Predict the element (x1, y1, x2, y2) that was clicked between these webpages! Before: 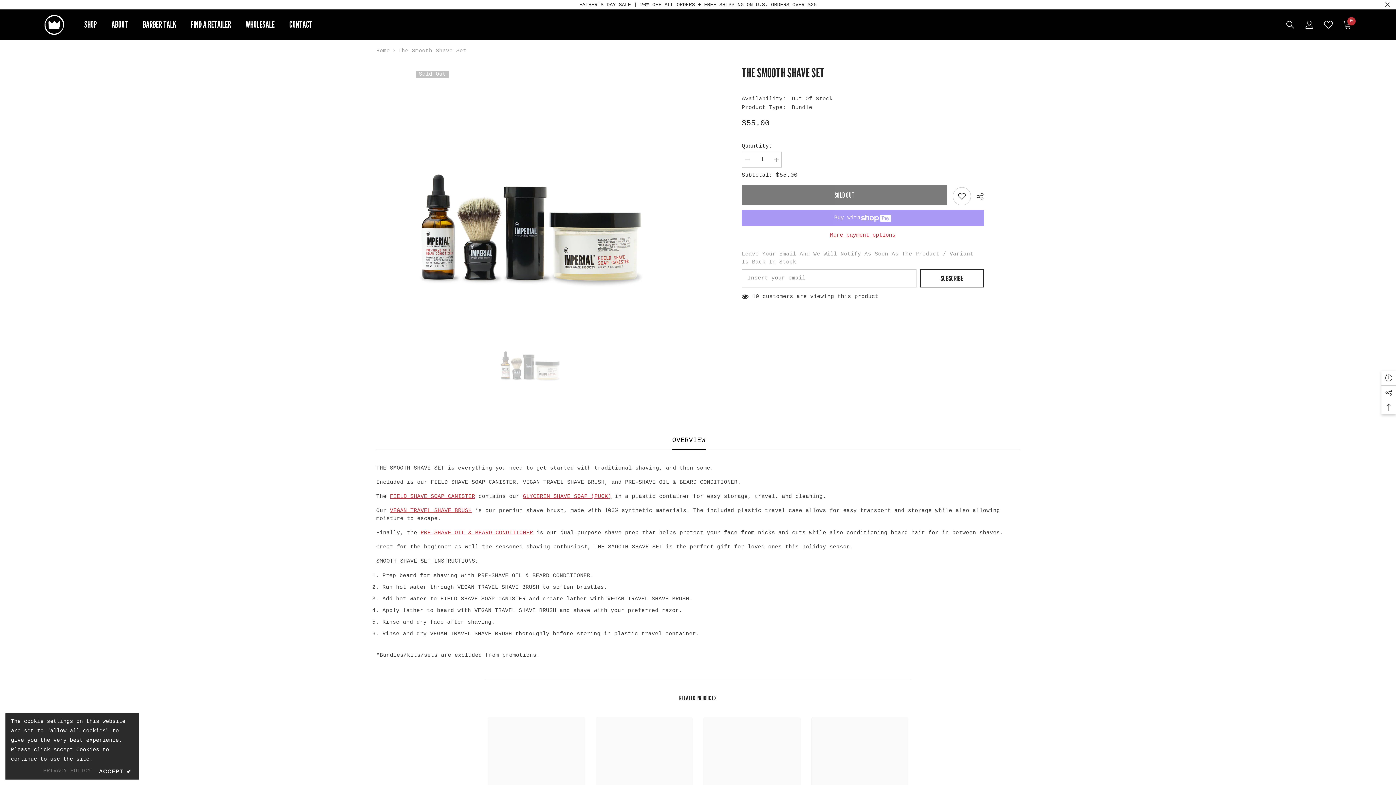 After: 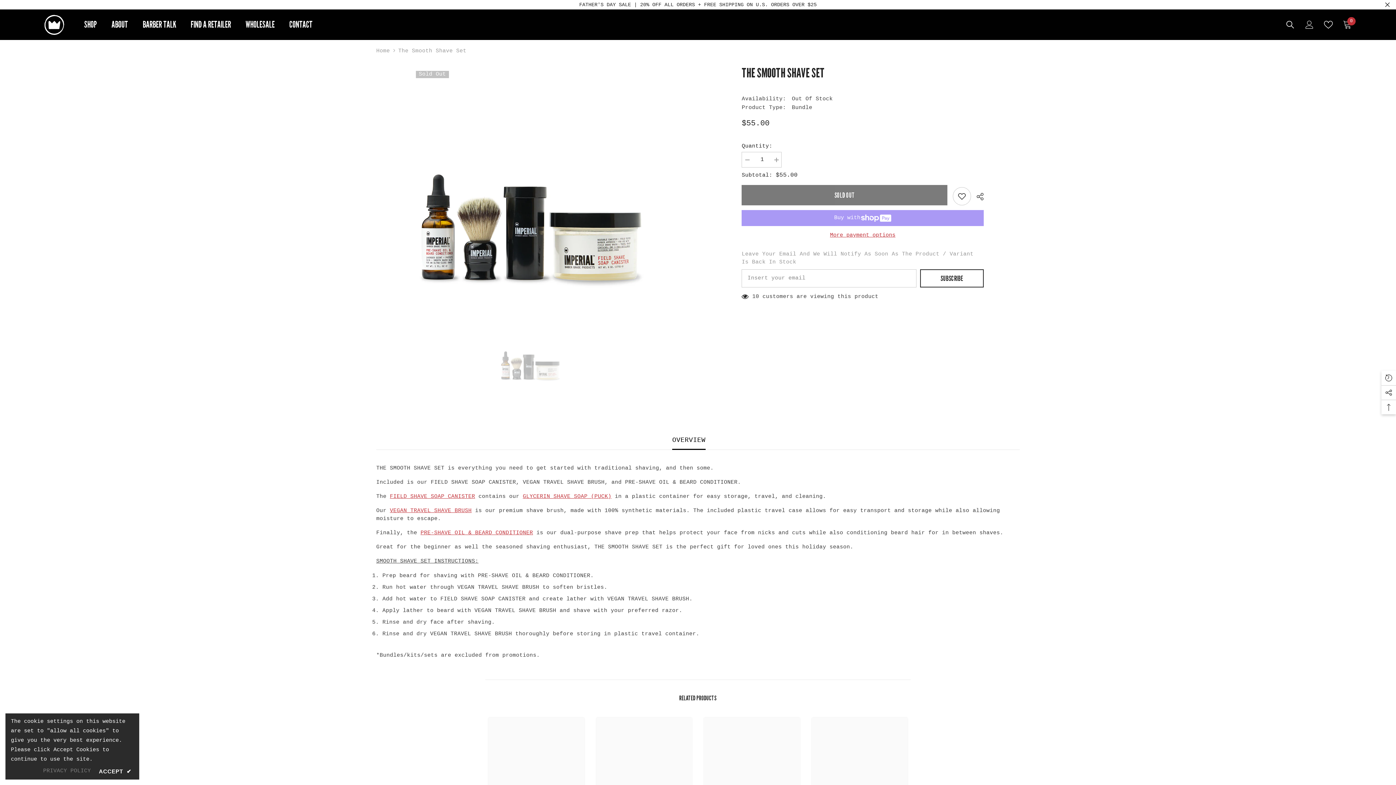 Action: bbox: (1324, 20, 1333, 29)